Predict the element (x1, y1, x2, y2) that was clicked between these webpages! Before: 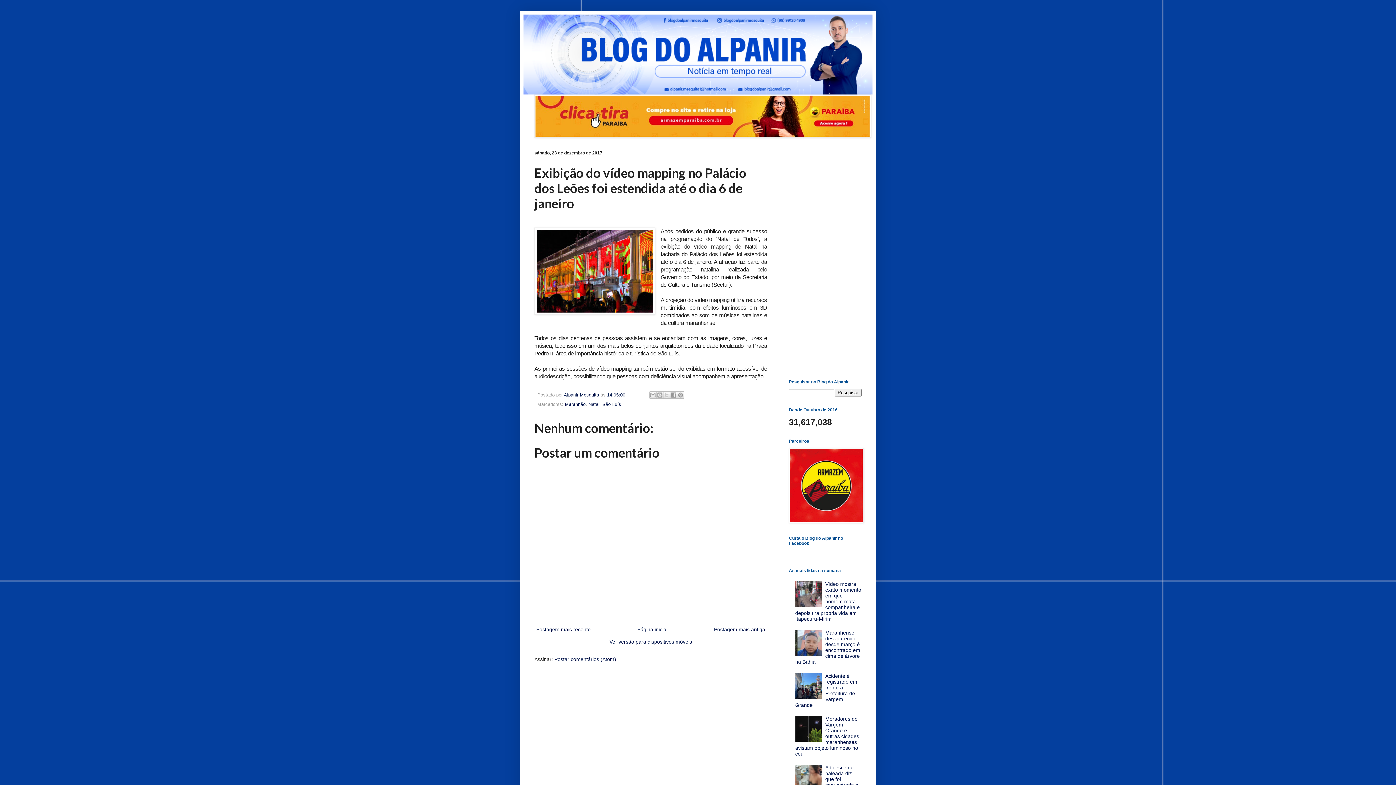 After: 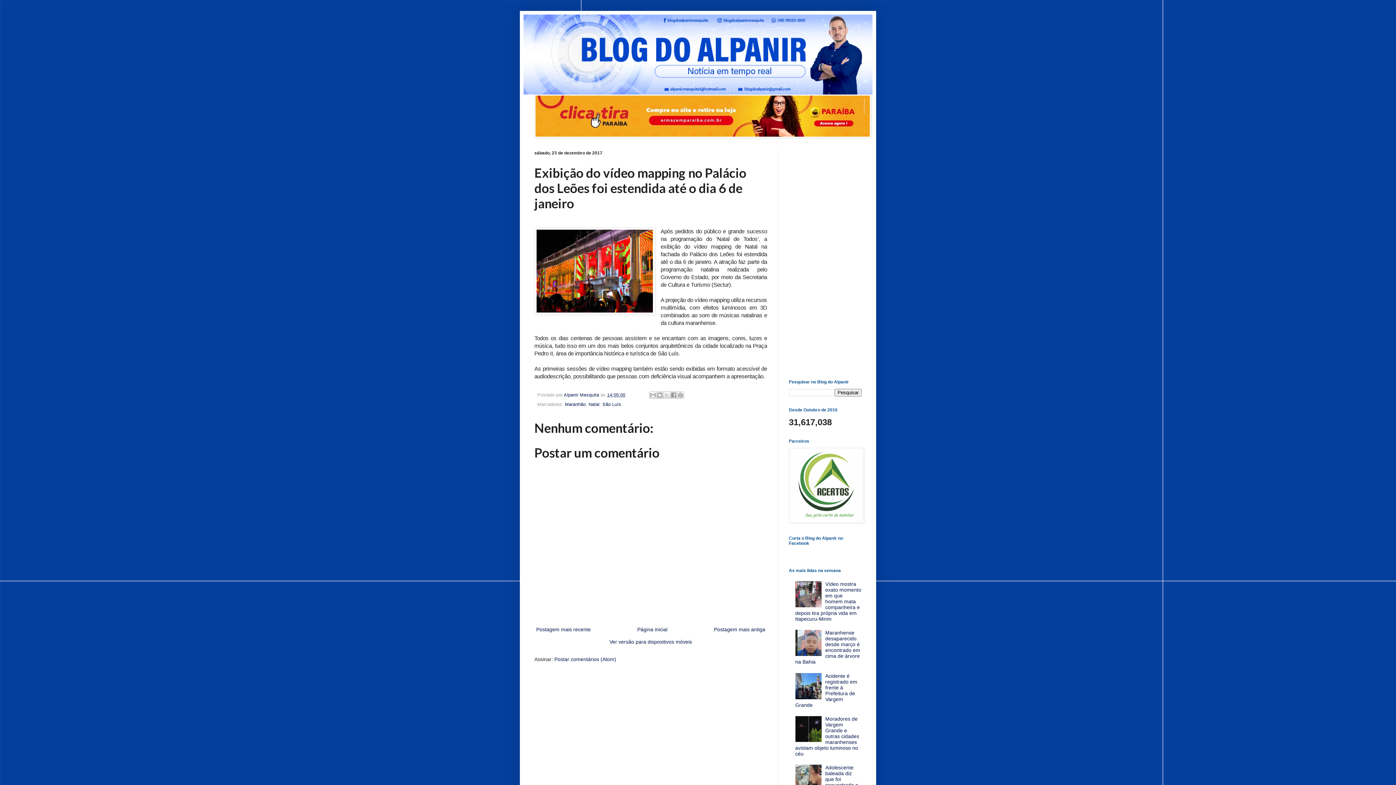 Action: bbox: (795, 737, 823, 743)